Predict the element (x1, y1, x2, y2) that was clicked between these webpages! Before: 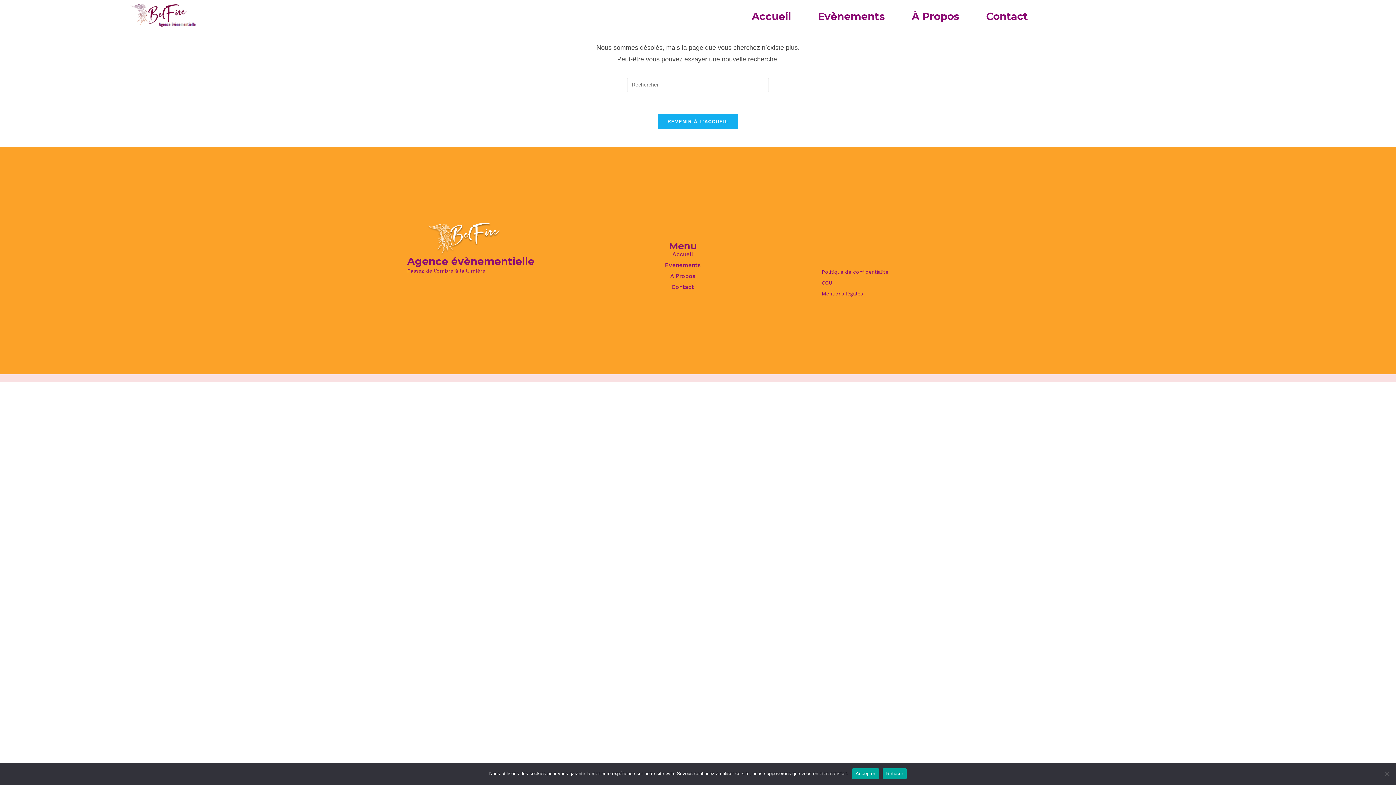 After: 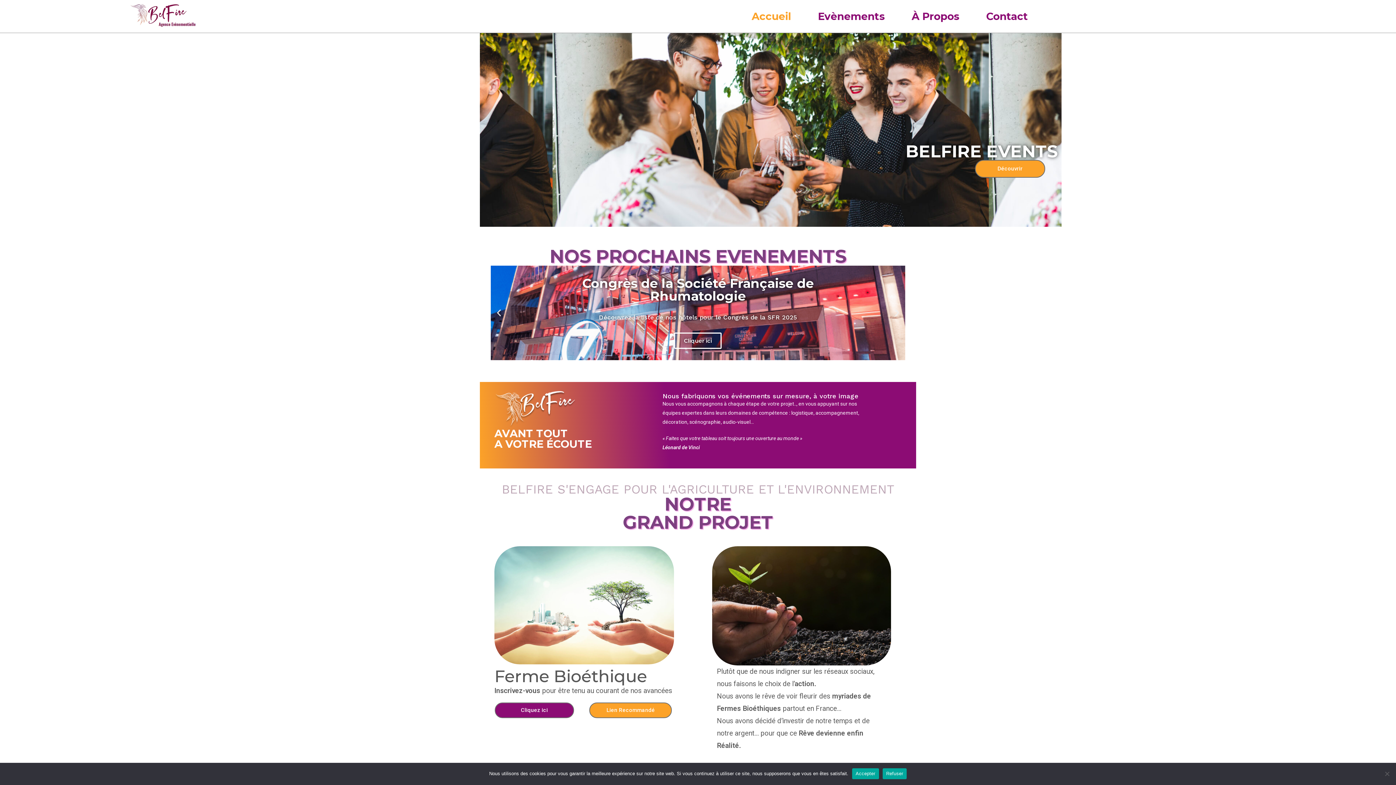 Action: label: Accueil bbox: (665, 250, 700, 258)